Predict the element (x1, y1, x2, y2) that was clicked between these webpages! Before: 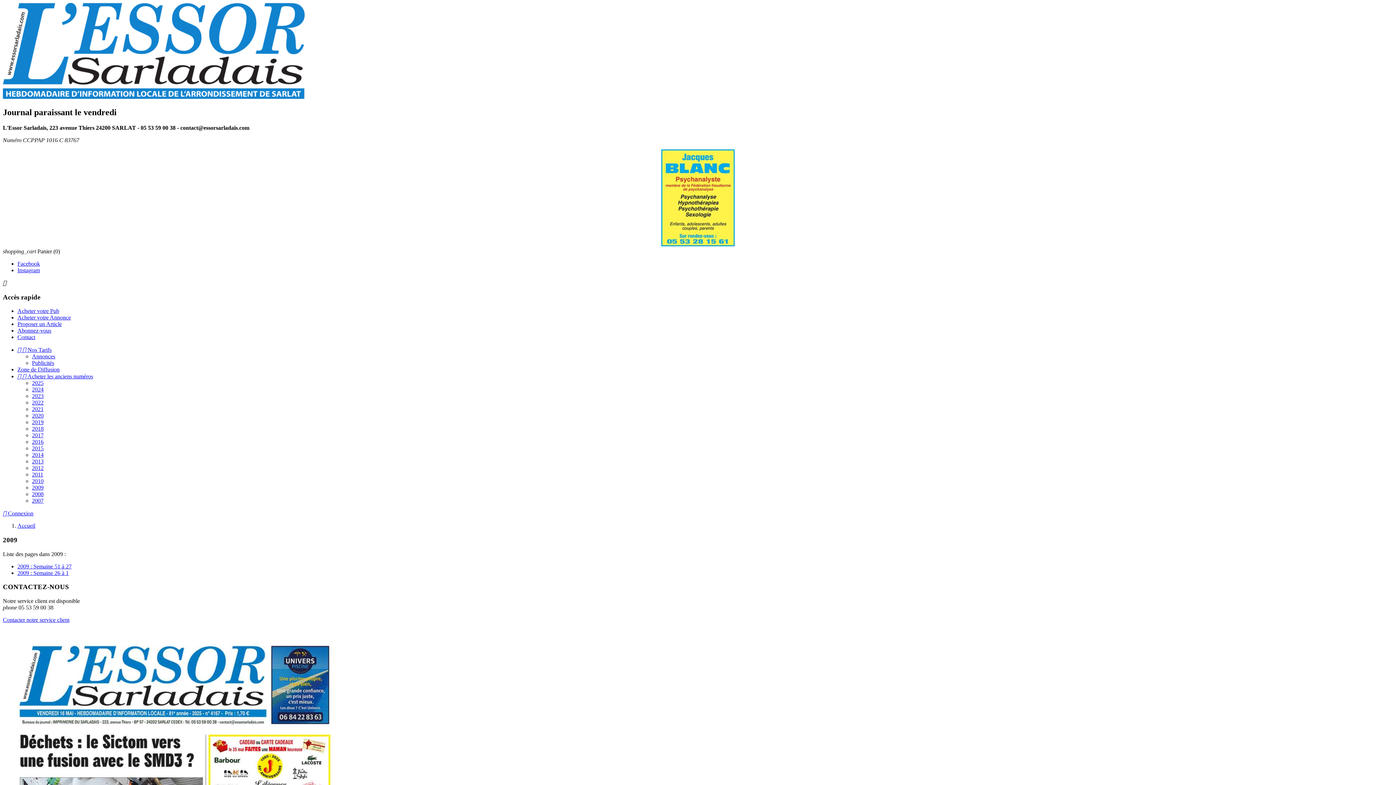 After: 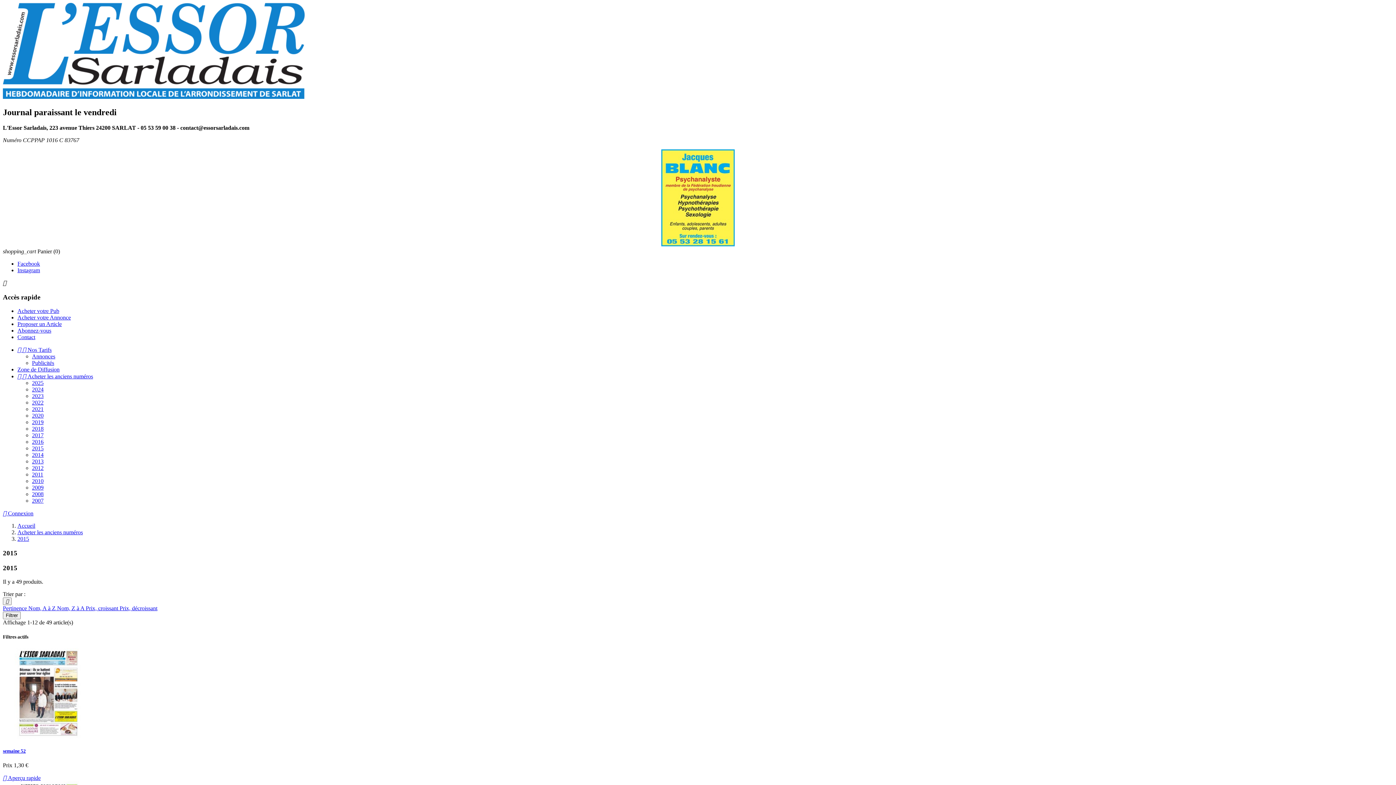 Action: bbox: (32, 446, 43, 452) label: 2015